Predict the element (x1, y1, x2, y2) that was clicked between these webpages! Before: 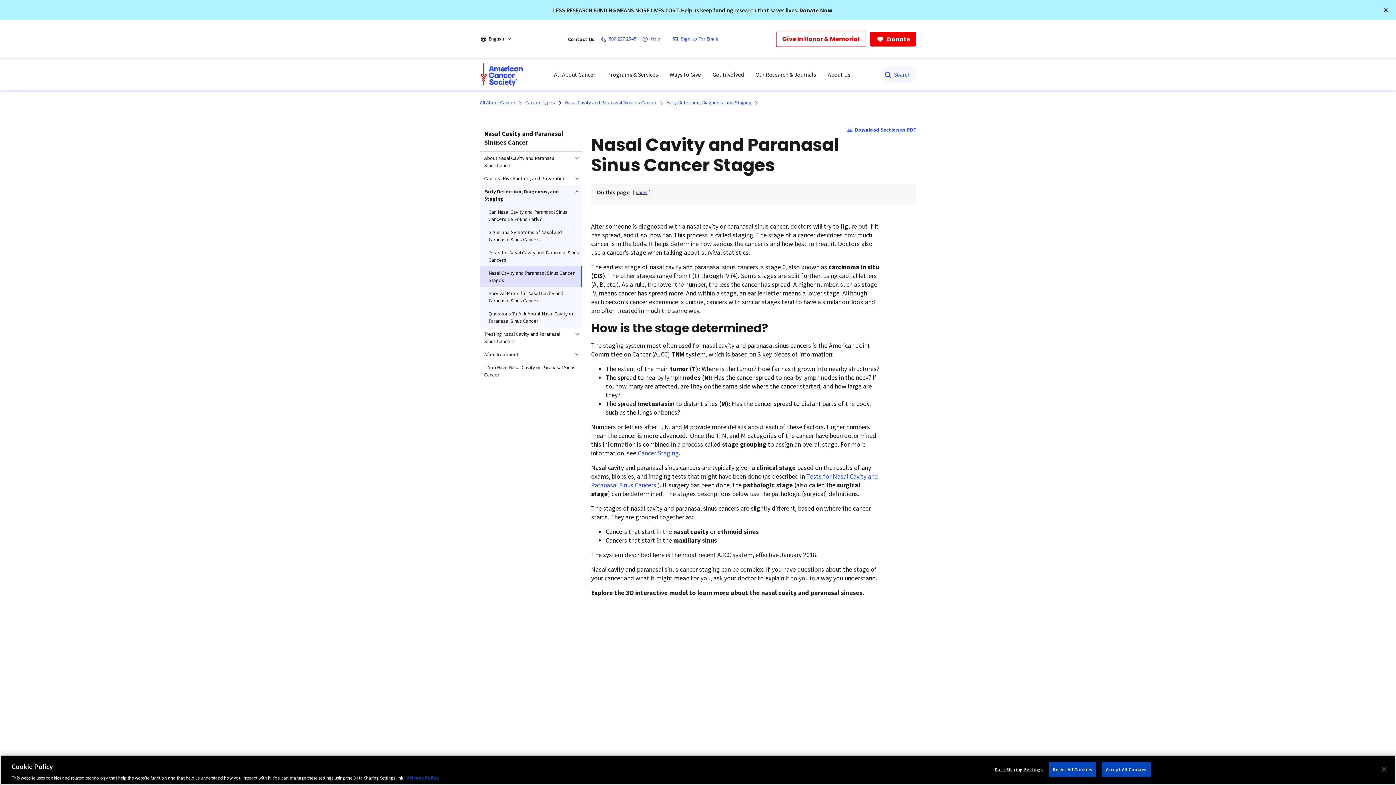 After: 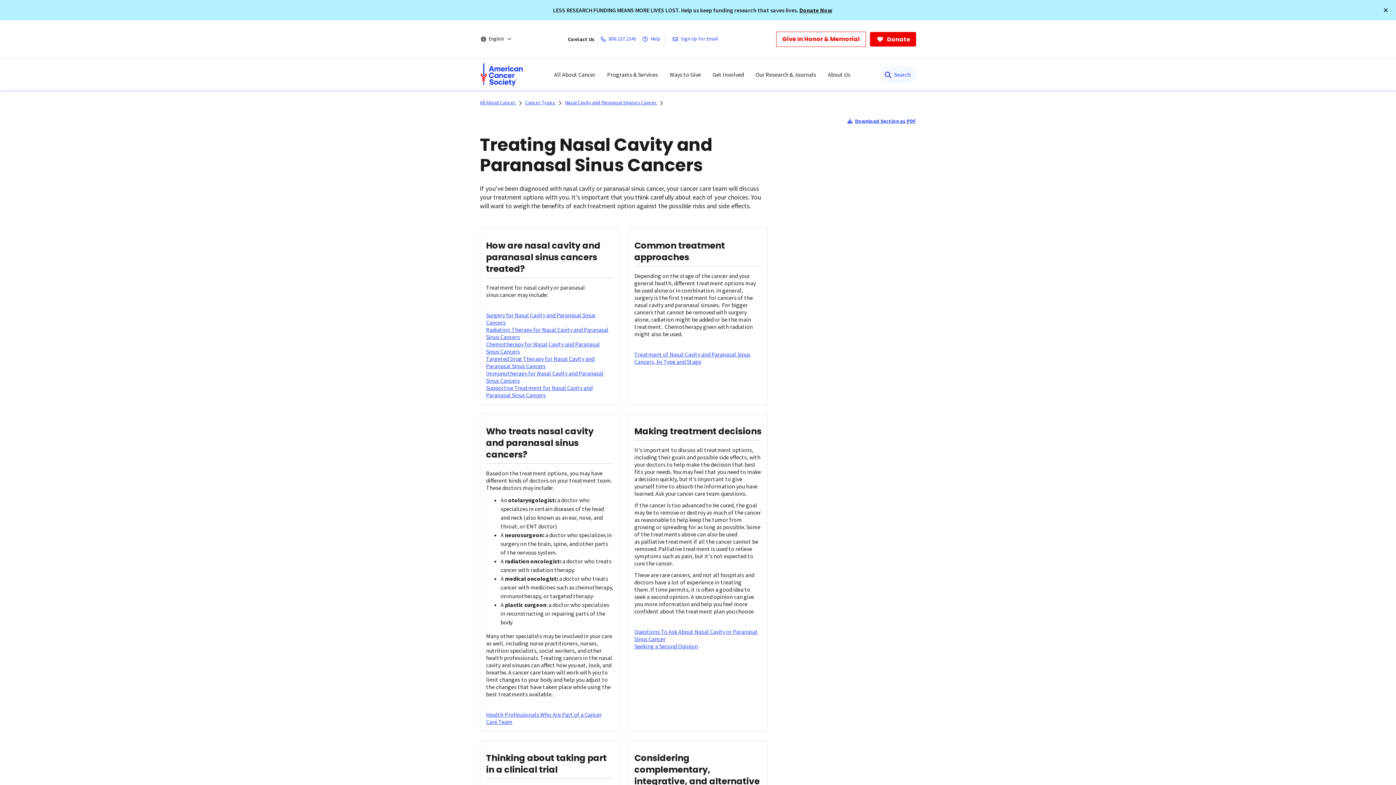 Action: bbox: (480, 327, 572, 348) label: Treating Nasal Cavity and Paranasal Sinus Cancers